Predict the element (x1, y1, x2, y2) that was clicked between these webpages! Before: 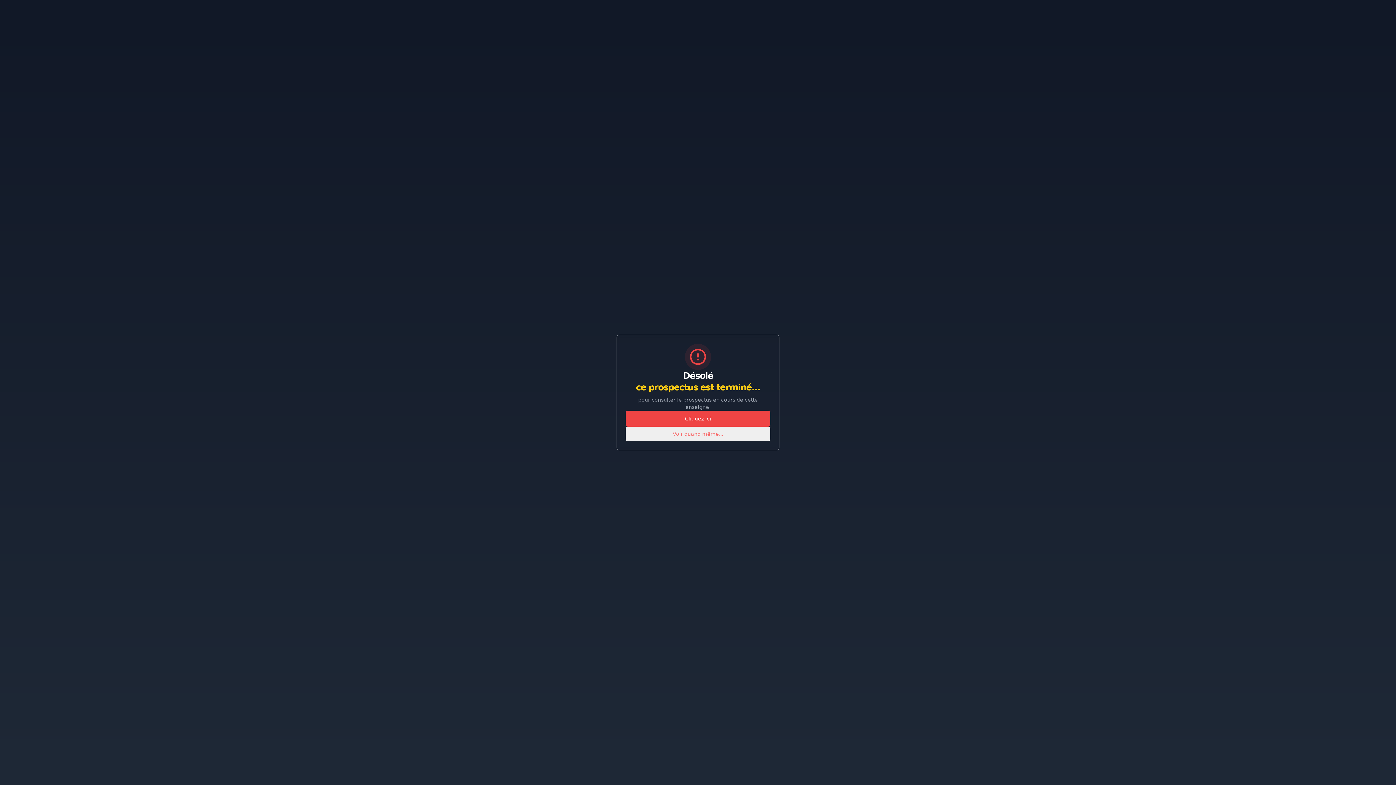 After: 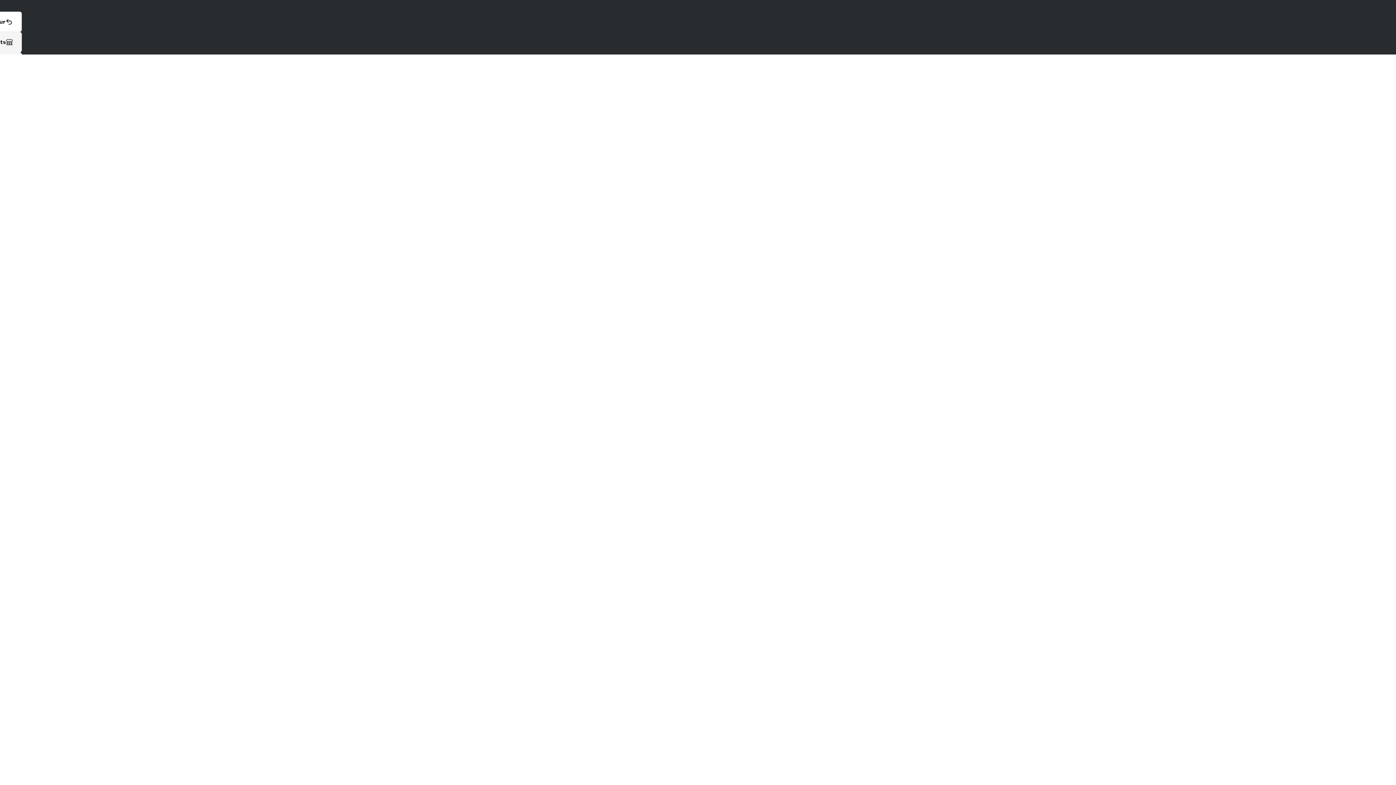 Action: bbox: (625, 426, 770, 441) label: Voir quand même...